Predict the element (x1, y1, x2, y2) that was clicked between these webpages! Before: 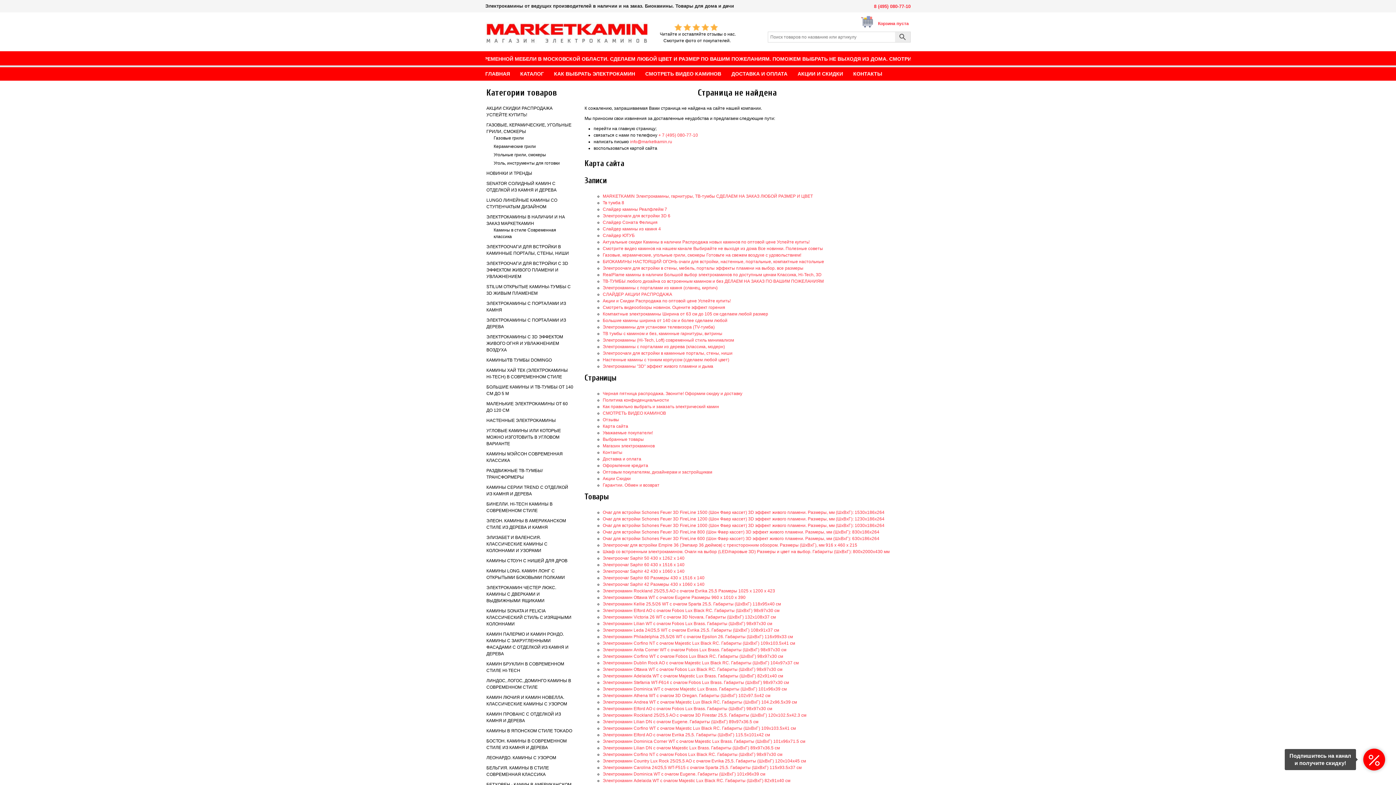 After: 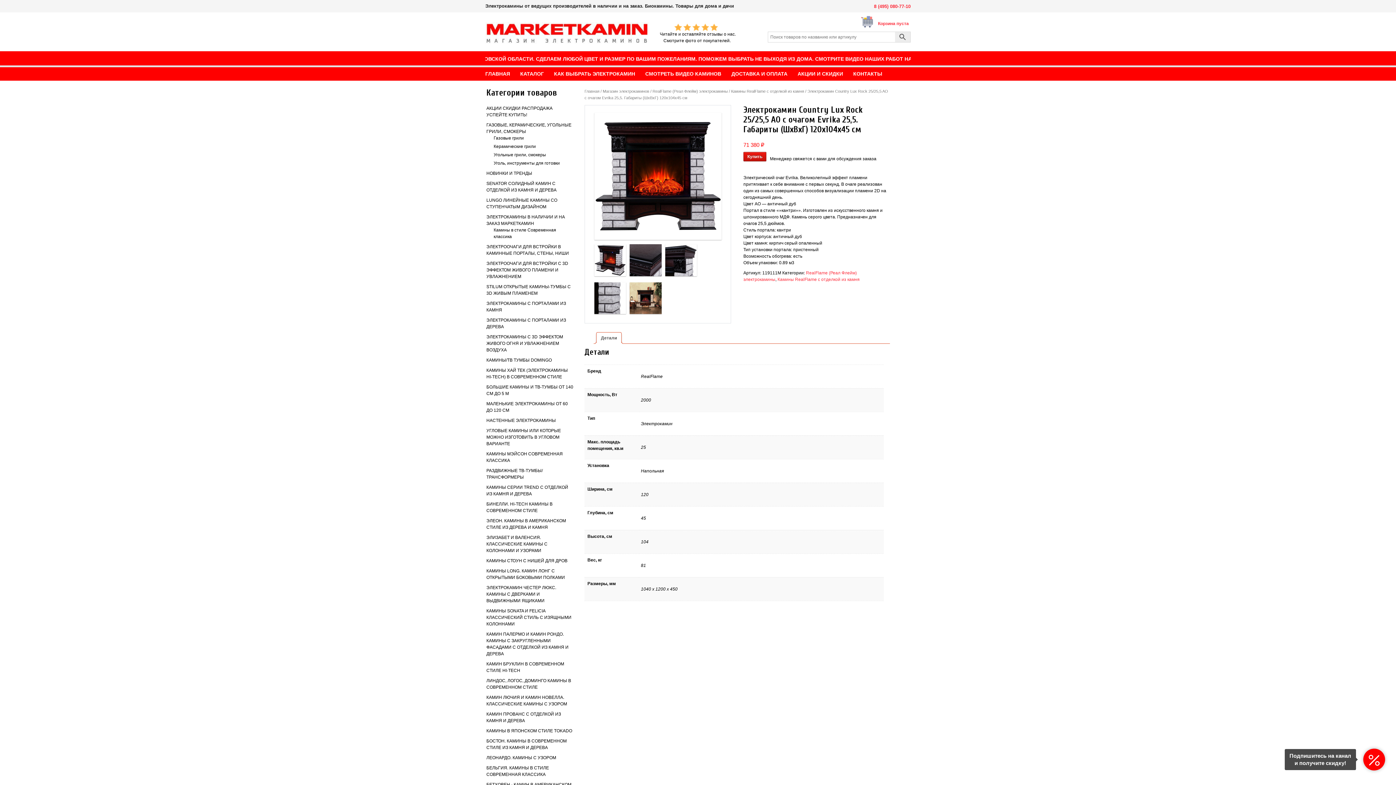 Action: bbox: (602, 758, 806, 764) label: Электрокамин Country Lux Rock 25/25,5 AO с очагом Evrika 25,5. Габариты (ШxВxГ) 120x104x45 см